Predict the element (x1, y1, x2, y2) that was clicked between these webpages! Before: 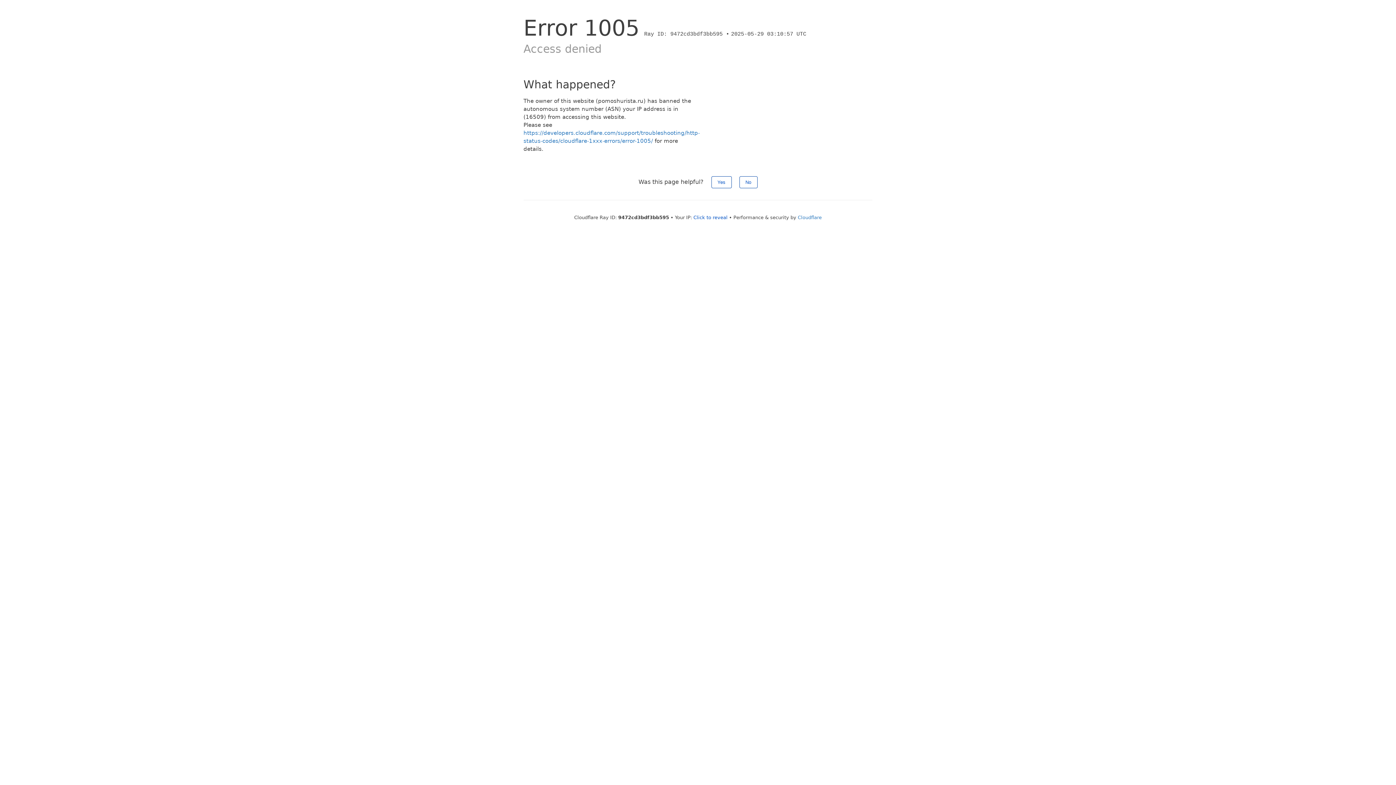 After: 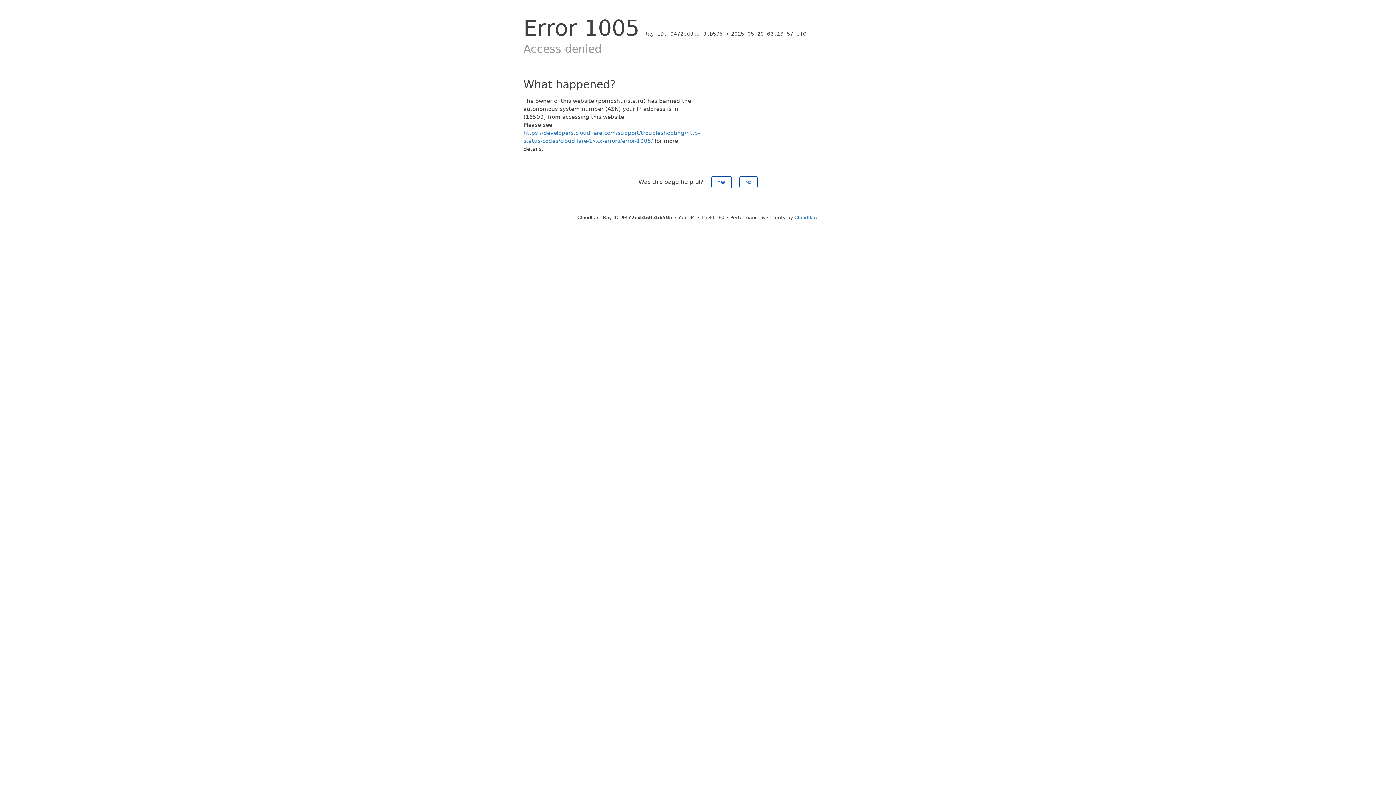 Action: bbox: (693, 214, 727, 220) label: Click to reveal